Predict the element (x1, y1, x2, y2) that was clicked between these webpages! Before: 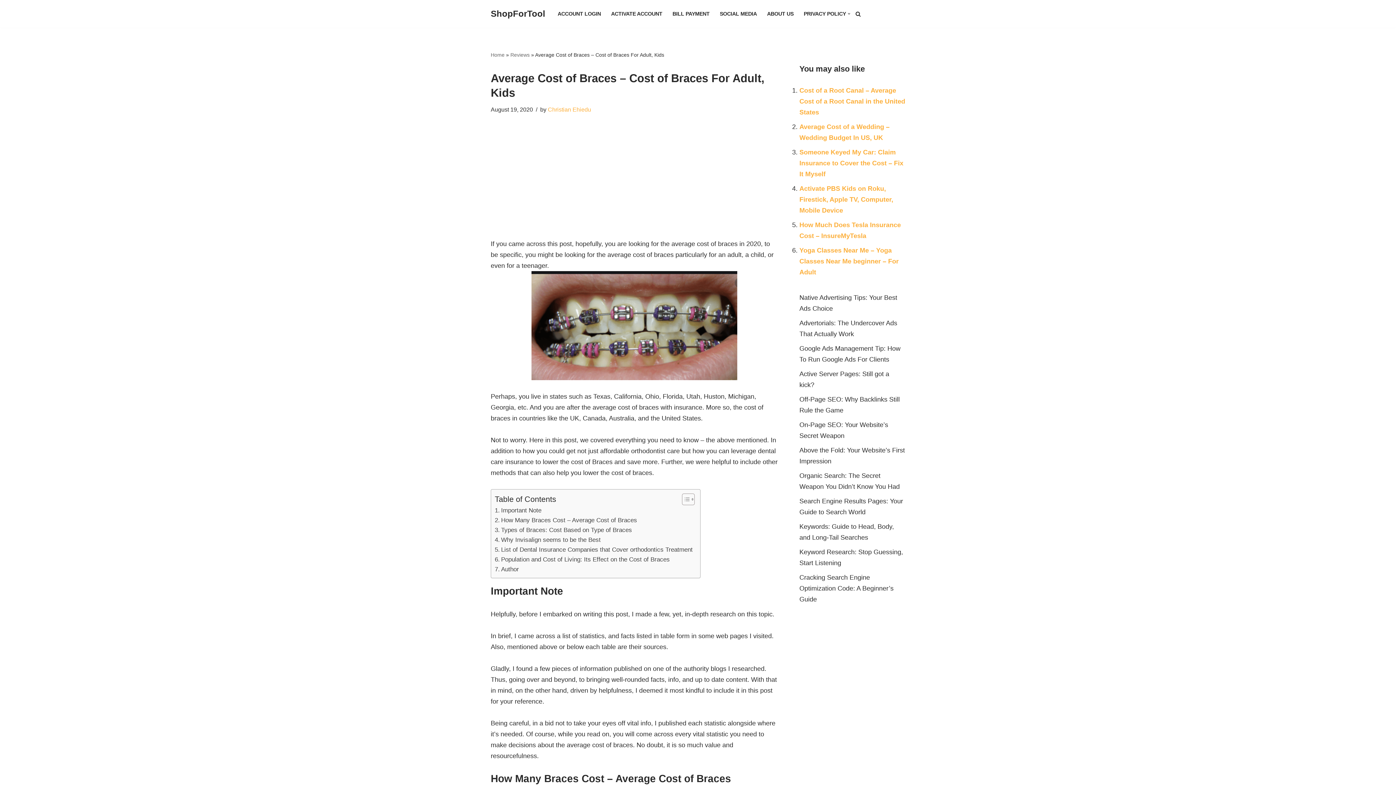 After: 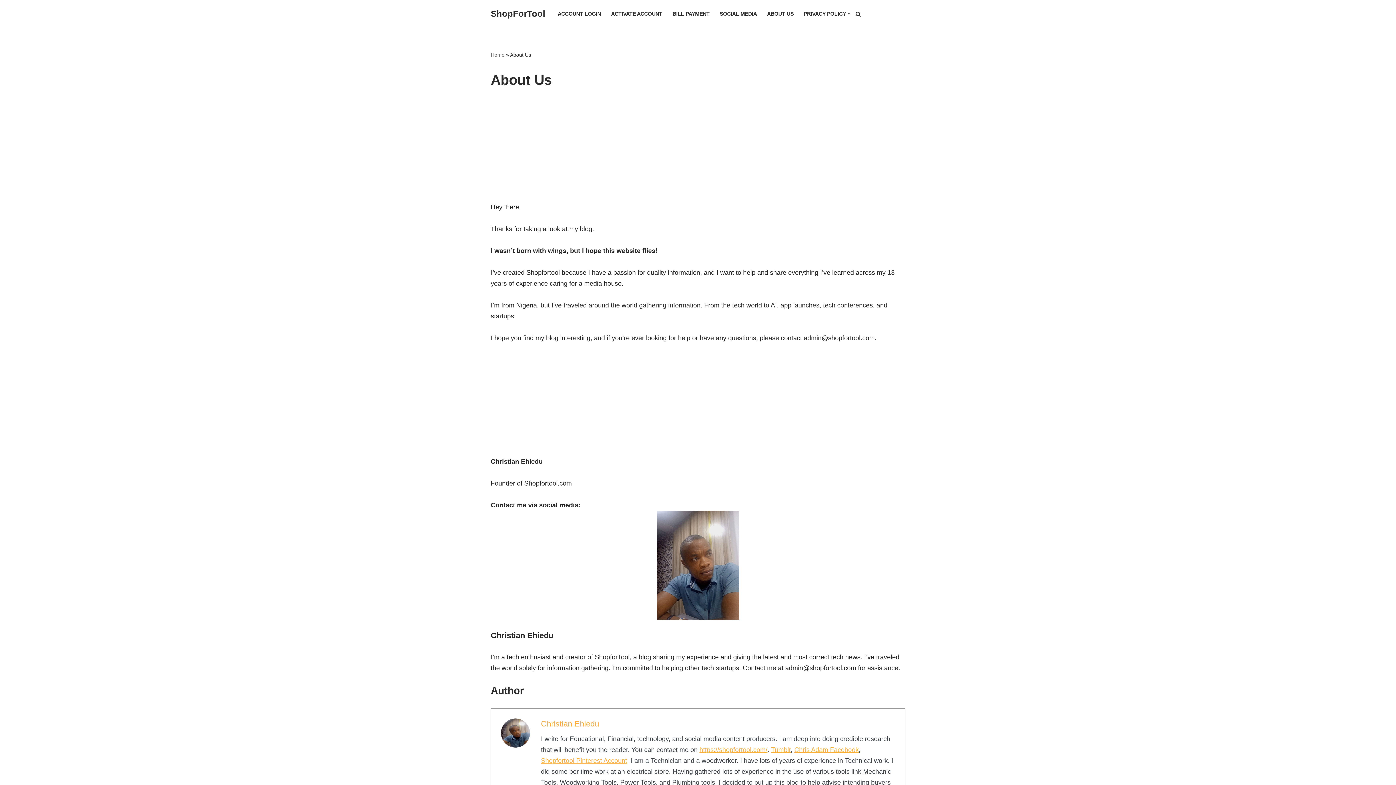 Action: bbox: (767, 9, 793, 18) label: ABOUT US